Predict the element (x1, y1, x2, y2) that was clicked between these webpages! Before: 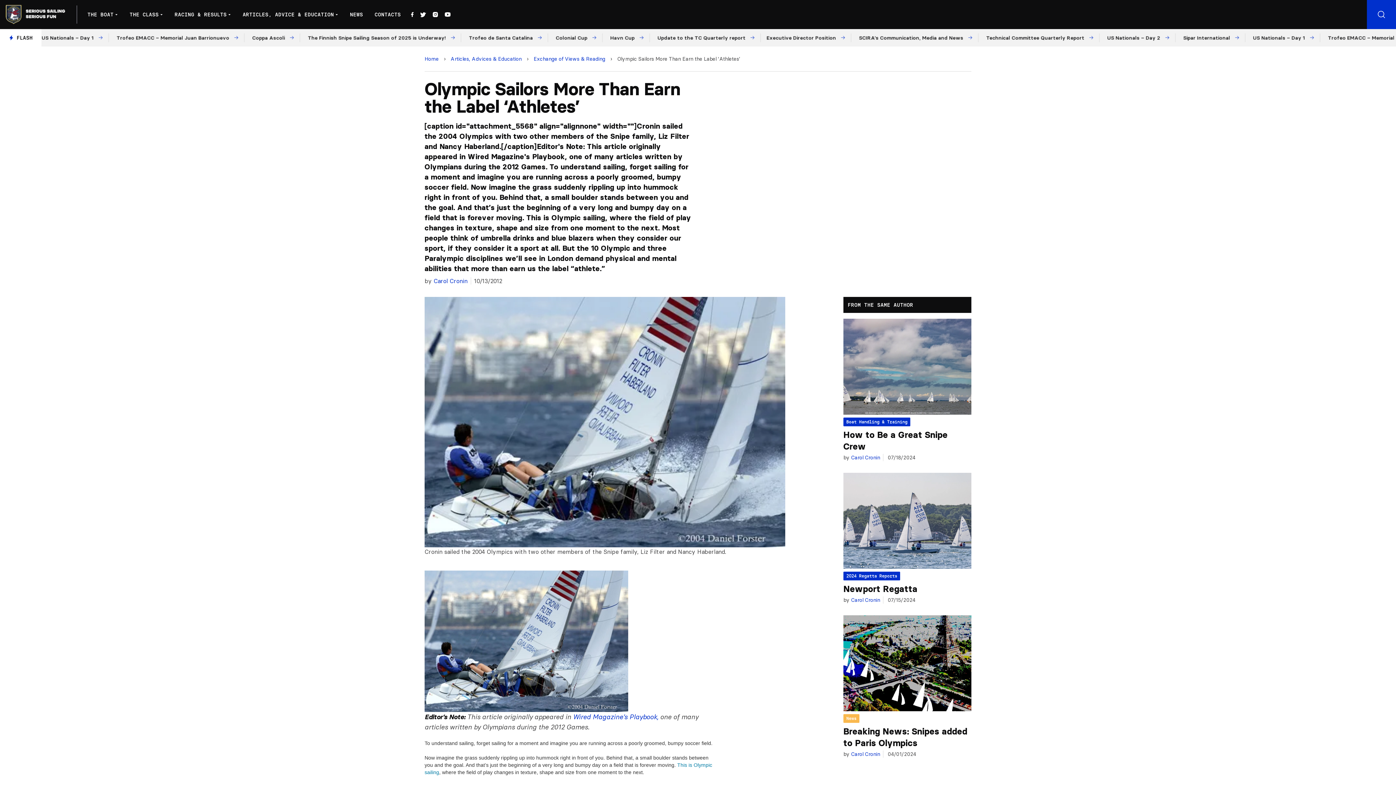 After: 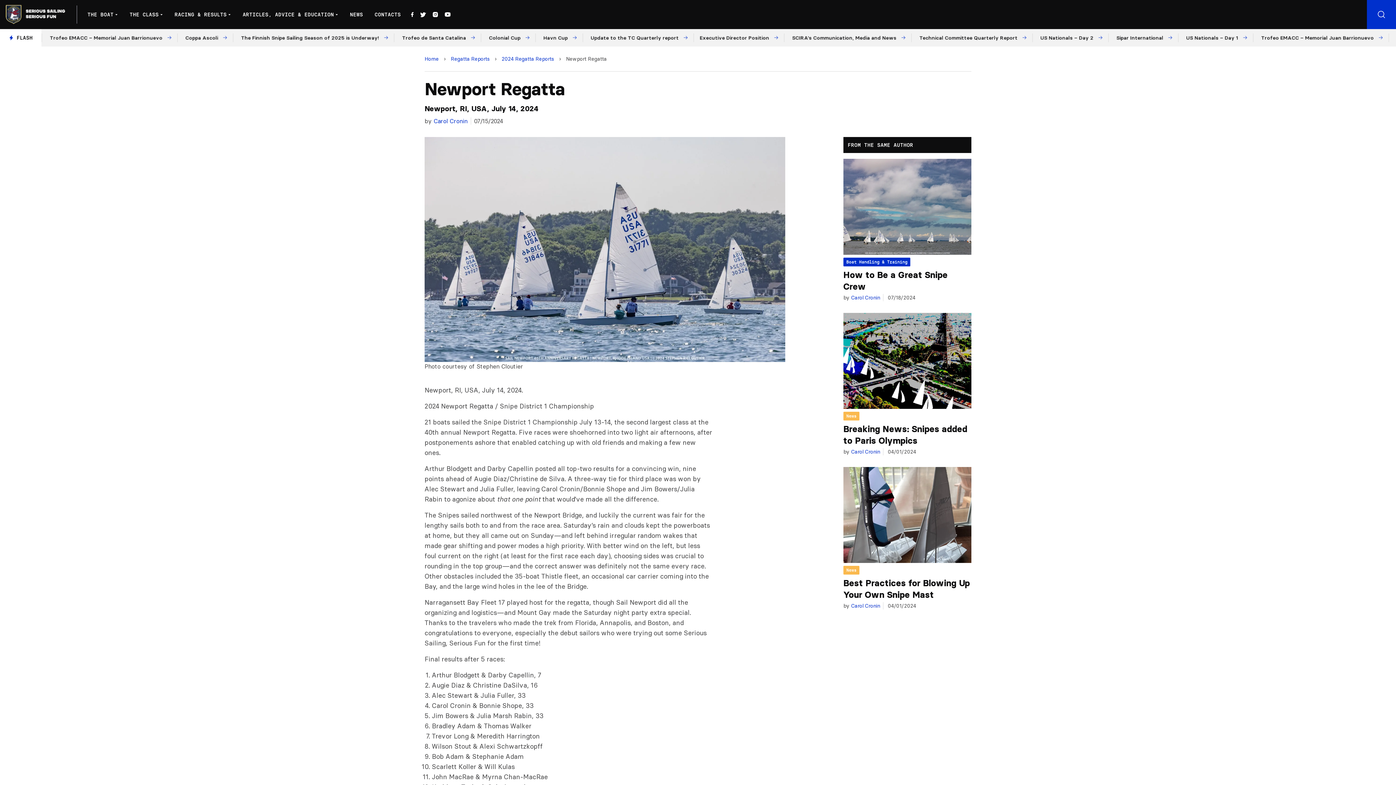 Action: label: Newport Regatta bbox: (843, 584, 917, 594)